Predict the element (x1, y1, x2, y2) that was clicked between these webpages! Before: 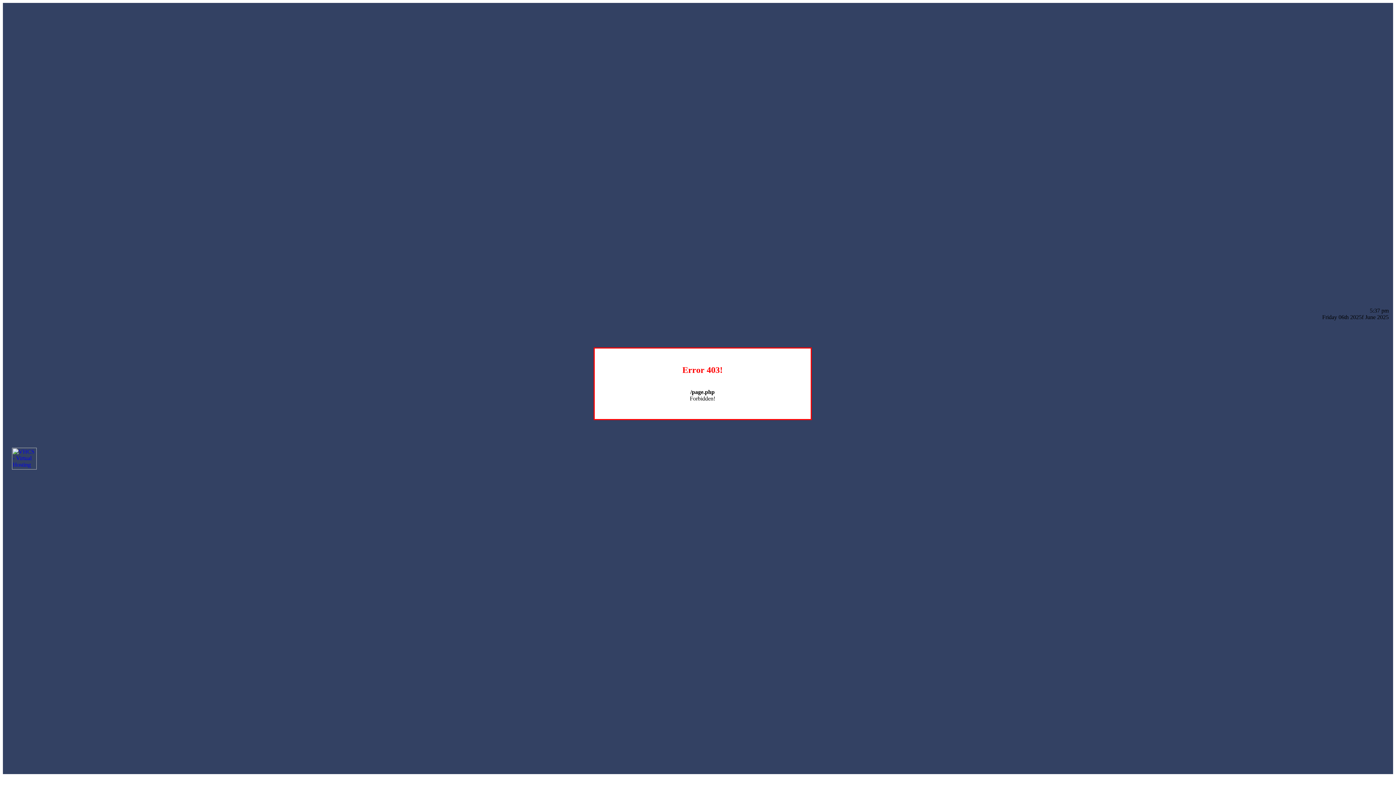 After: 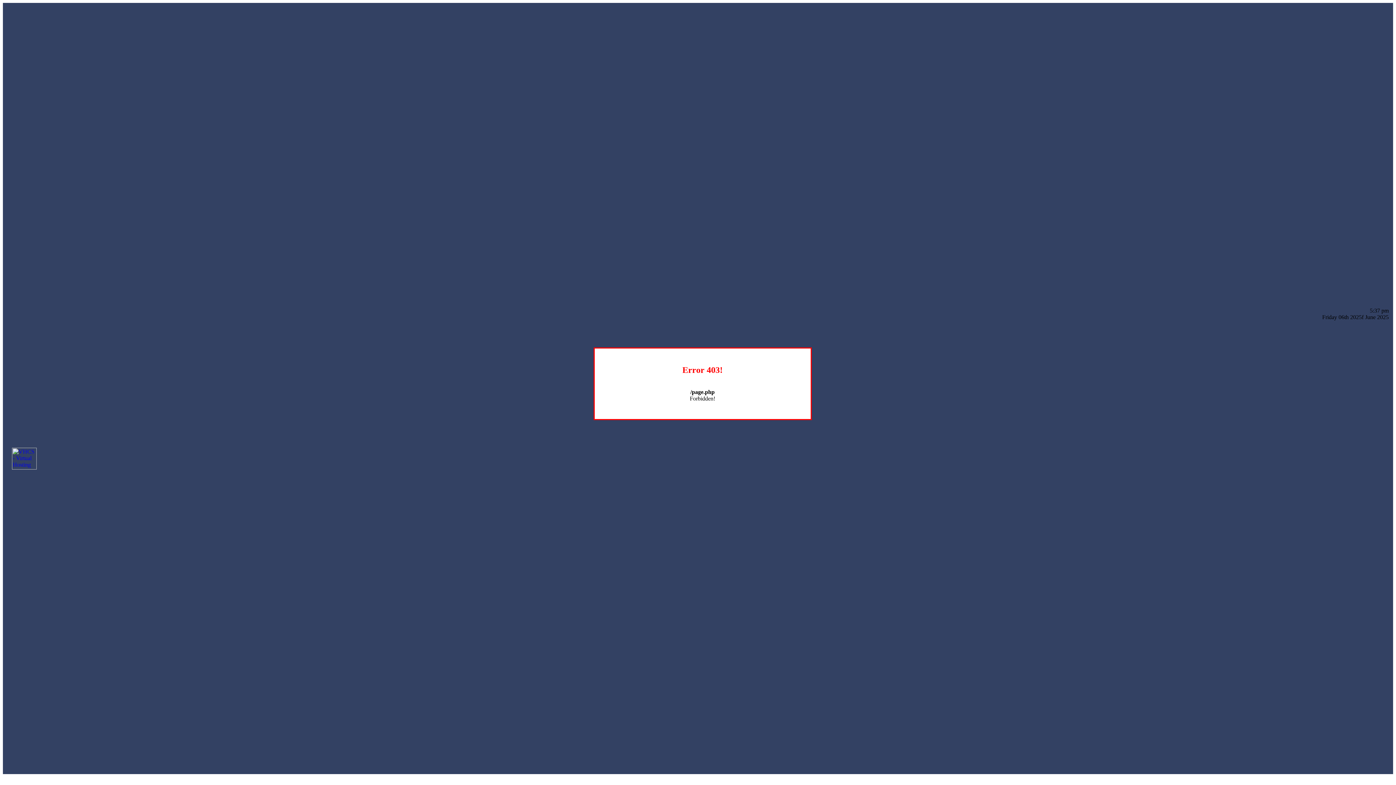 Action: bbox: (12, 464, 36, 470)